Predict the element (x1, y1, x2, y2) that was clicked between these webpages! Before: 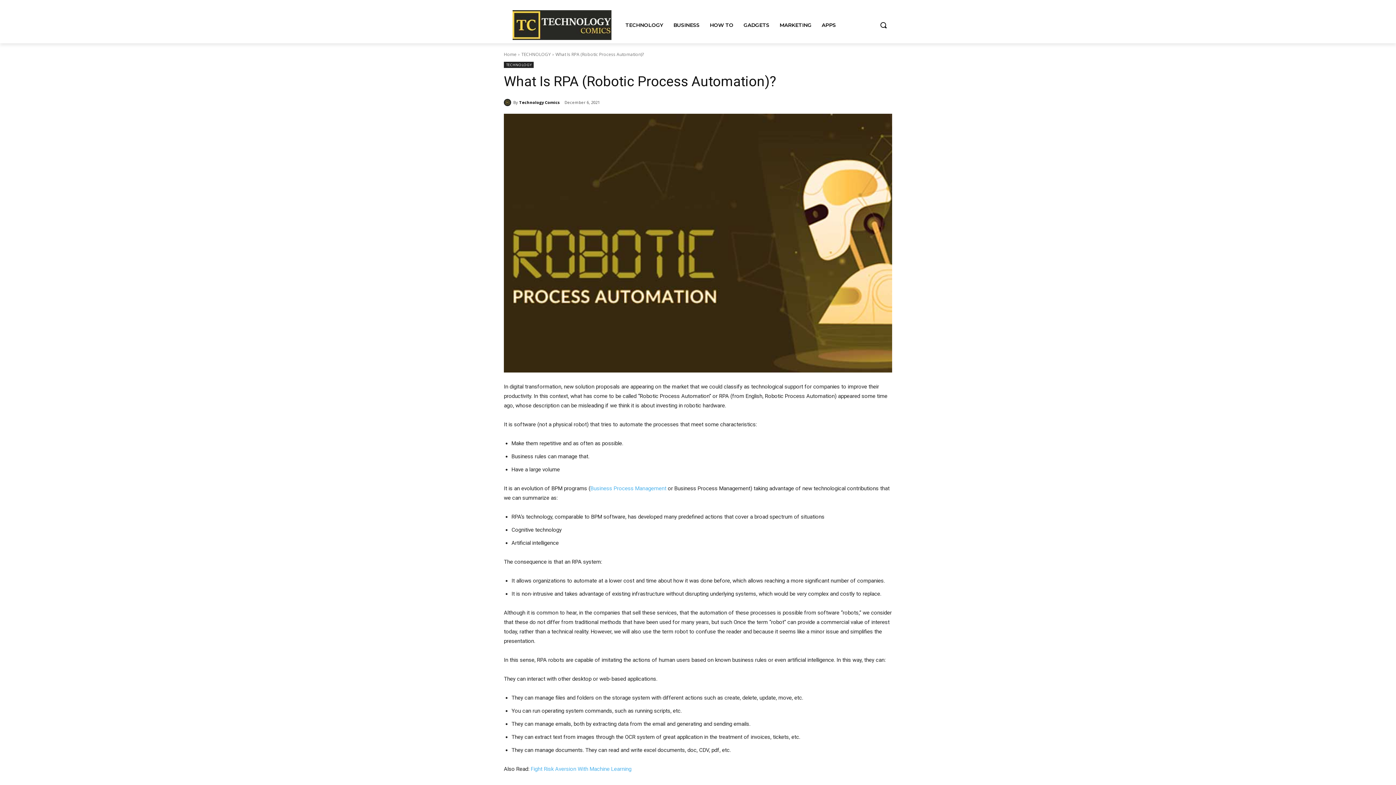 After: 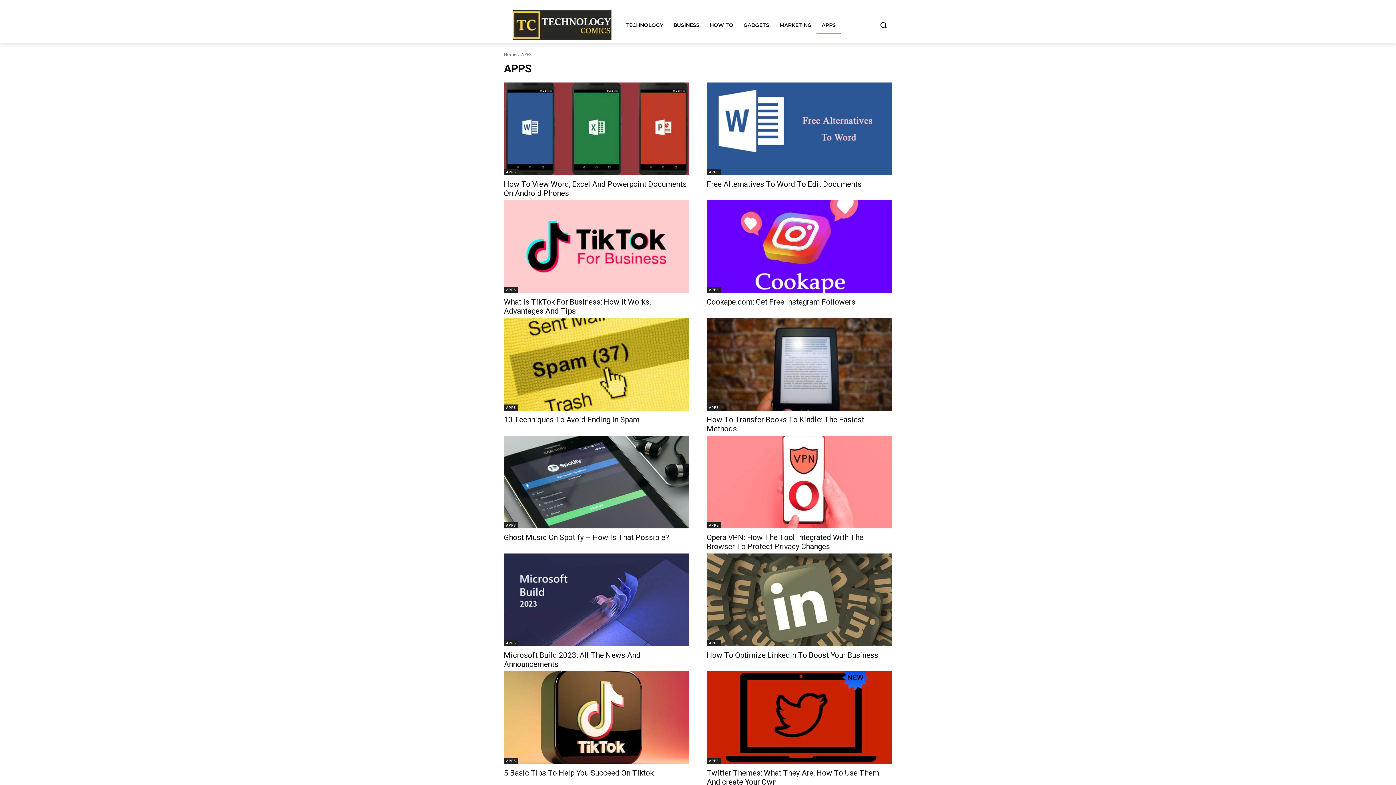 Action: bbox: (816, 16, 841, 33) label: APPS